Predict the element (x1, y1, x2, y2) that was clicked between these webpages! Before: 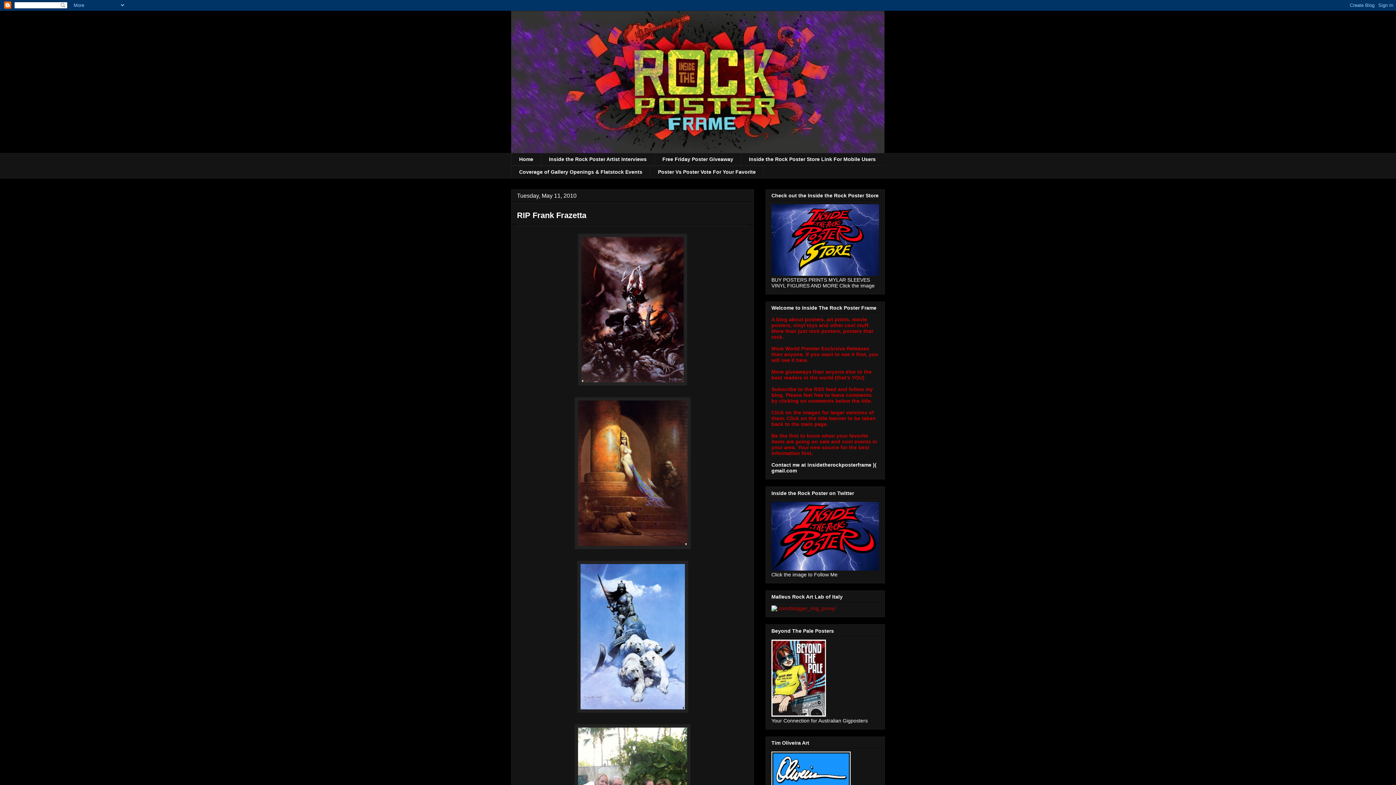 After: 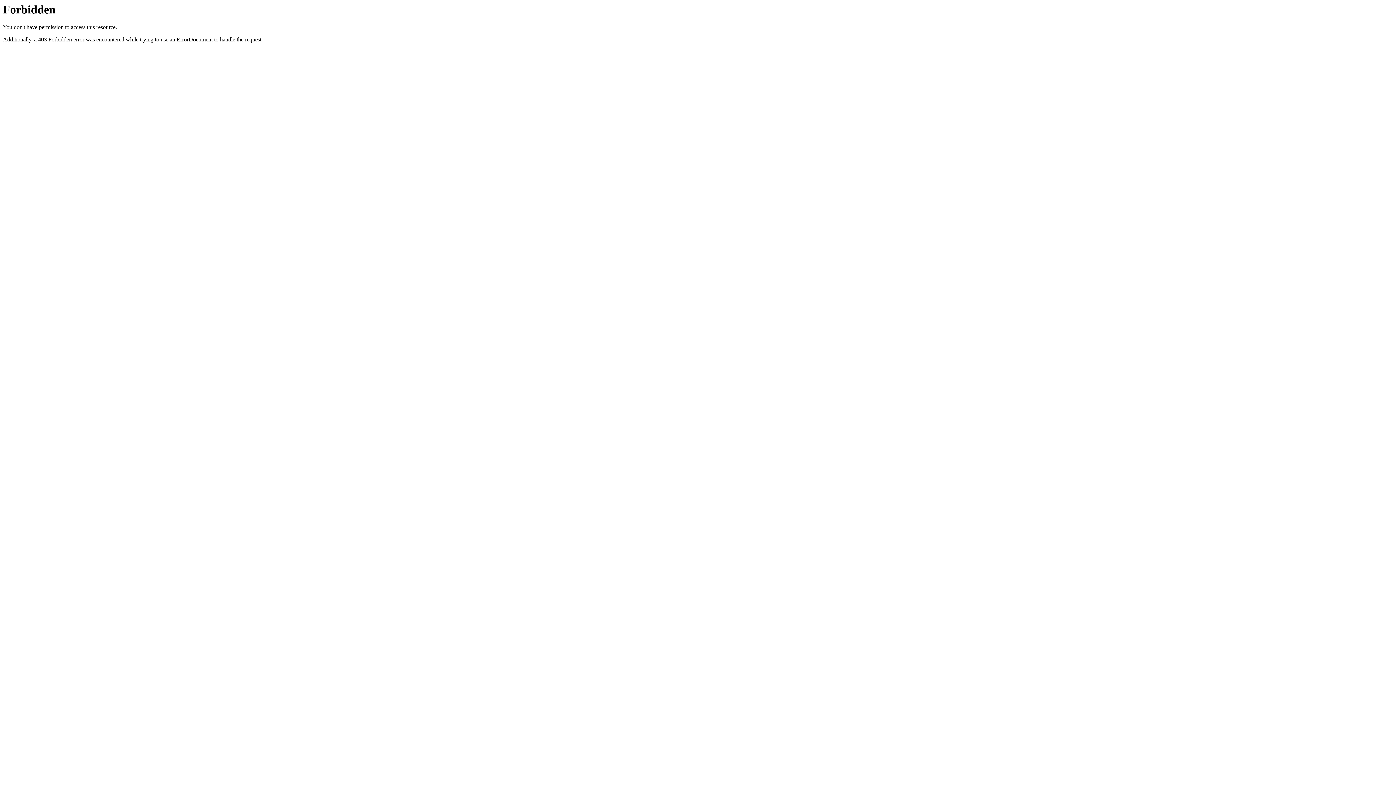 Action: bbox: (771, 605, 836, 611)